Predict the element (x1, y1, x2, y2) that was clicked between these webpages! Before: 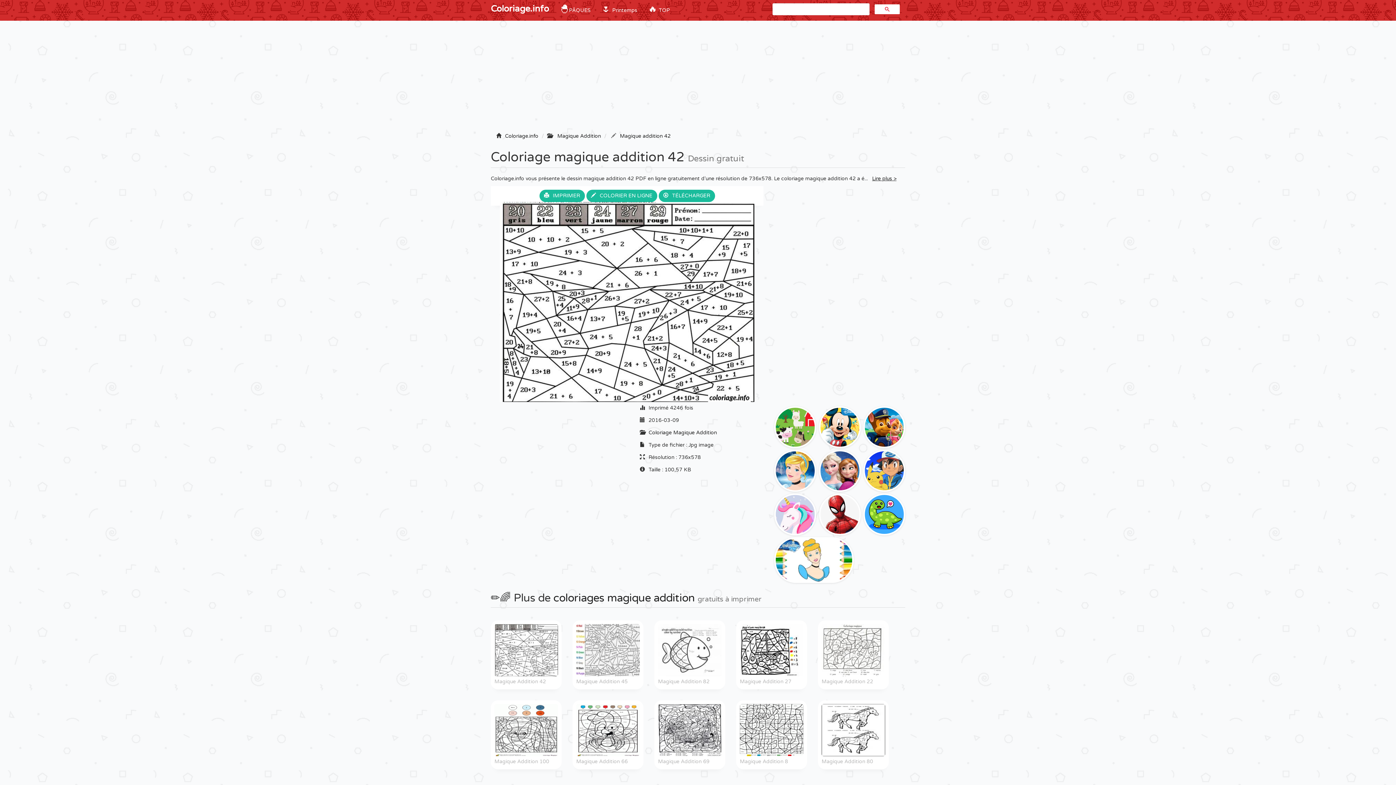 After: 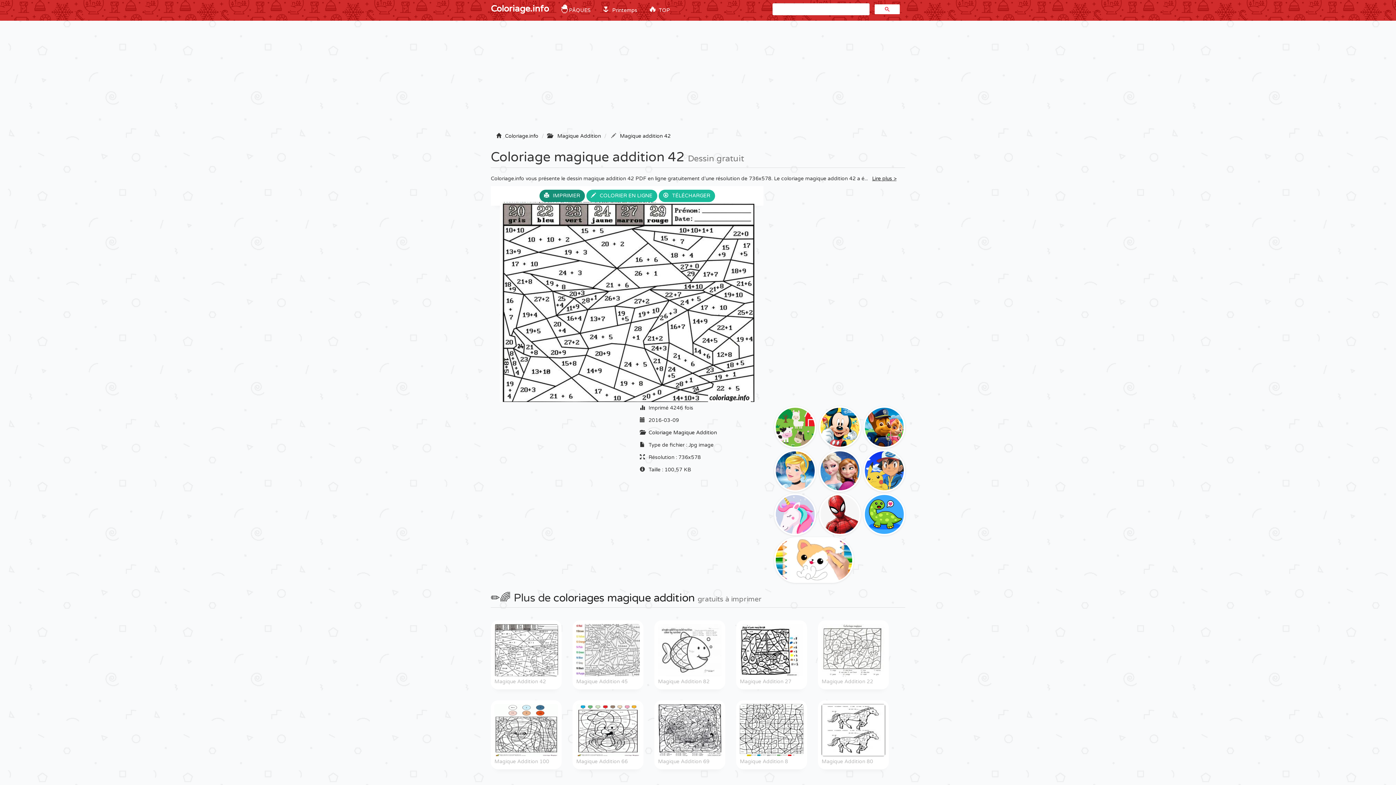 Action: label: IMPRIMER bbox: (539, 189, 584, 202)